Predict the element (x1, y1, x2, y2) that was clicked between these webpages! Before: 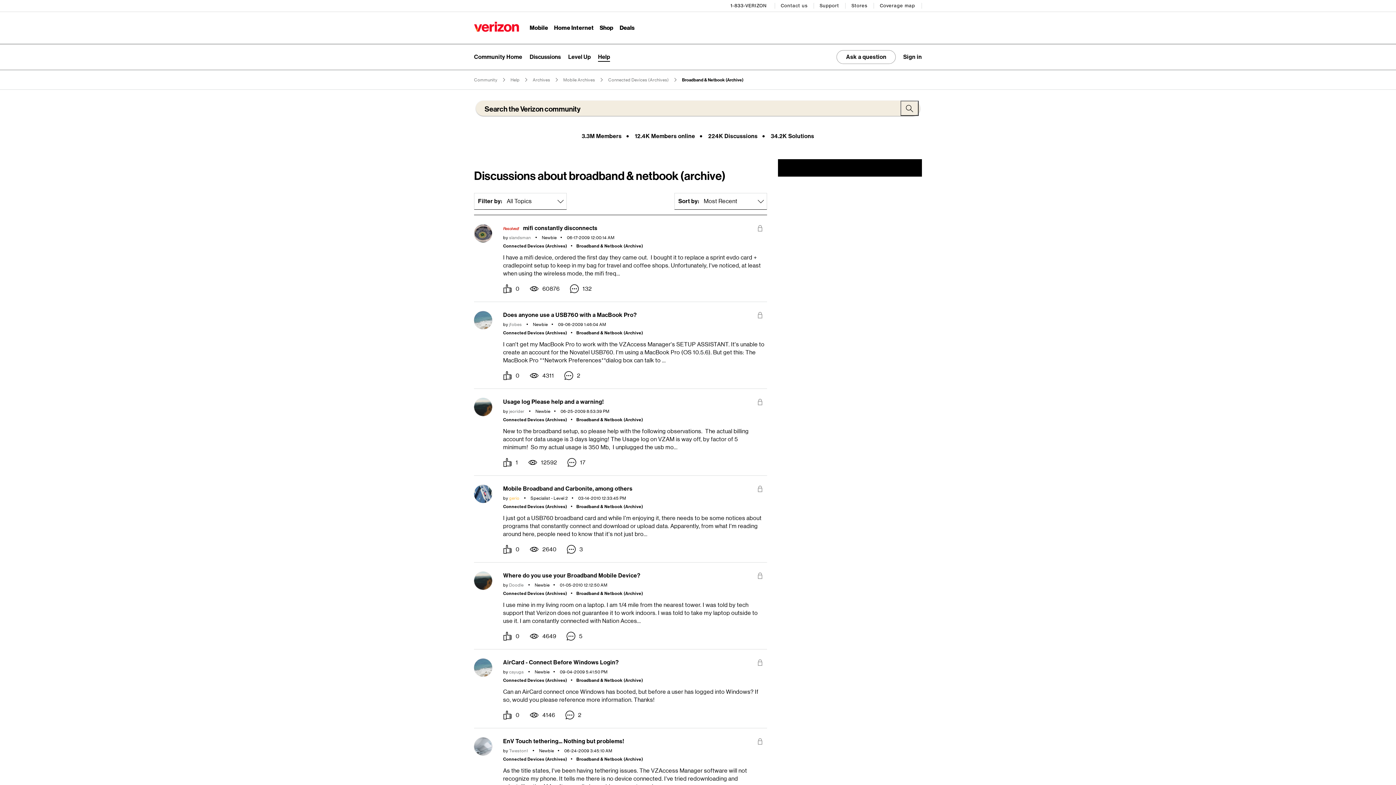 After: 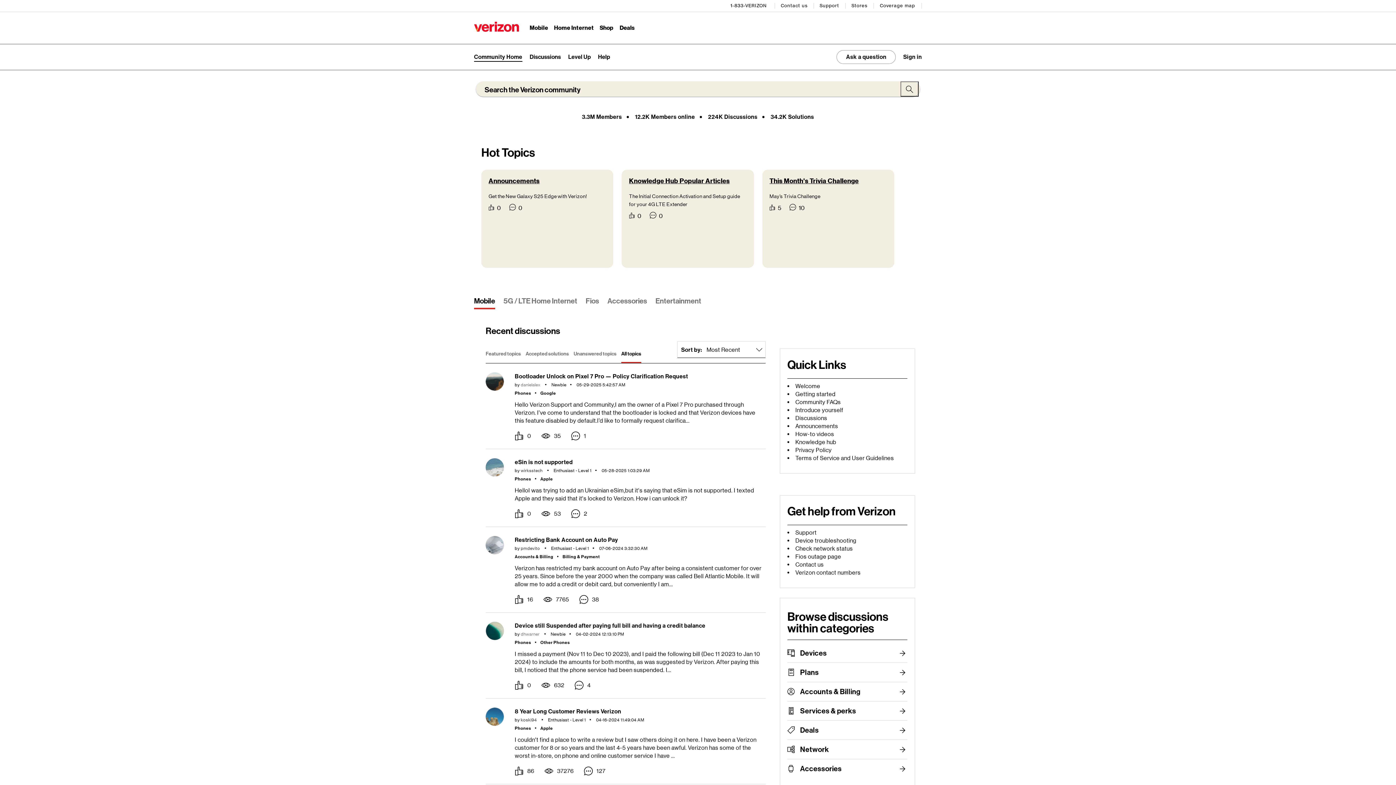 Action: label: Community Home bbox: (474, 53, 522, 60)